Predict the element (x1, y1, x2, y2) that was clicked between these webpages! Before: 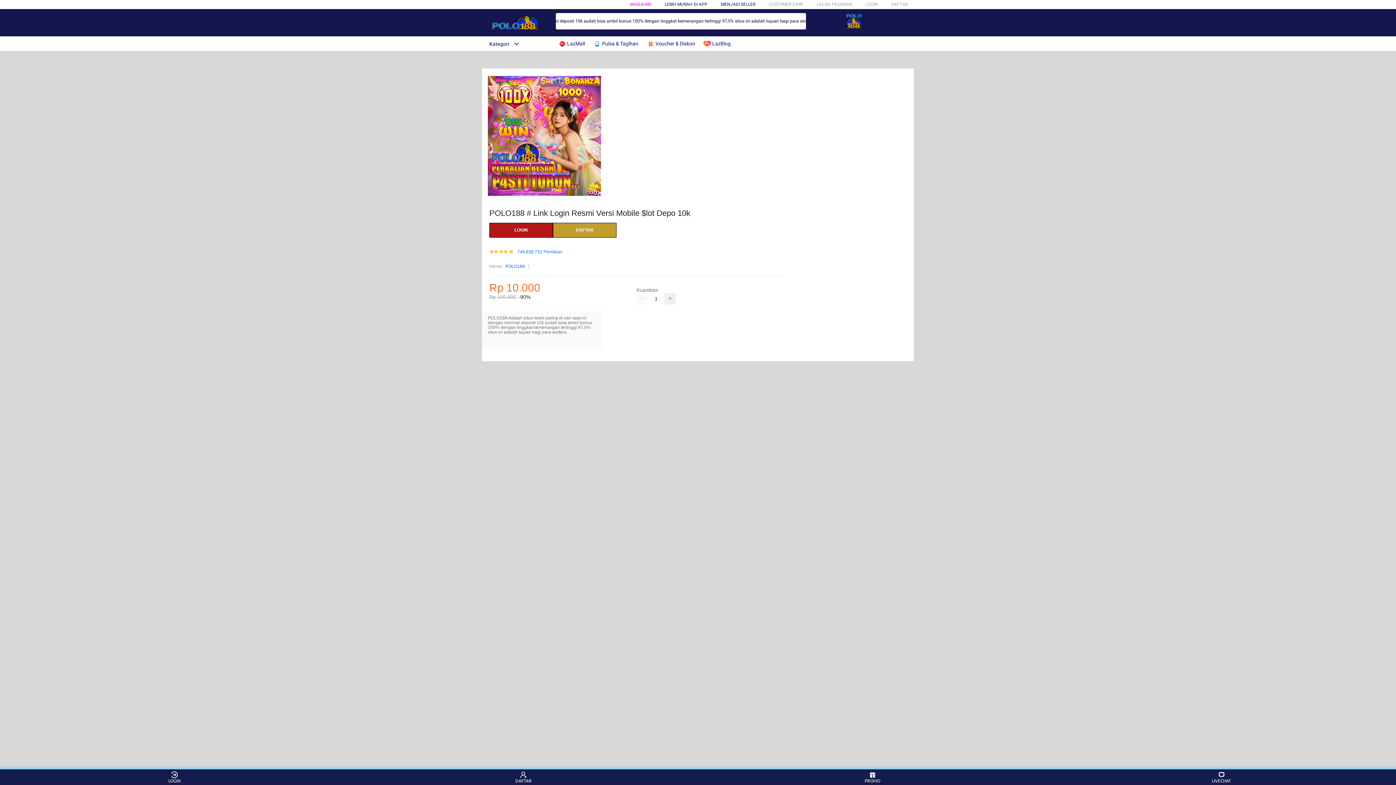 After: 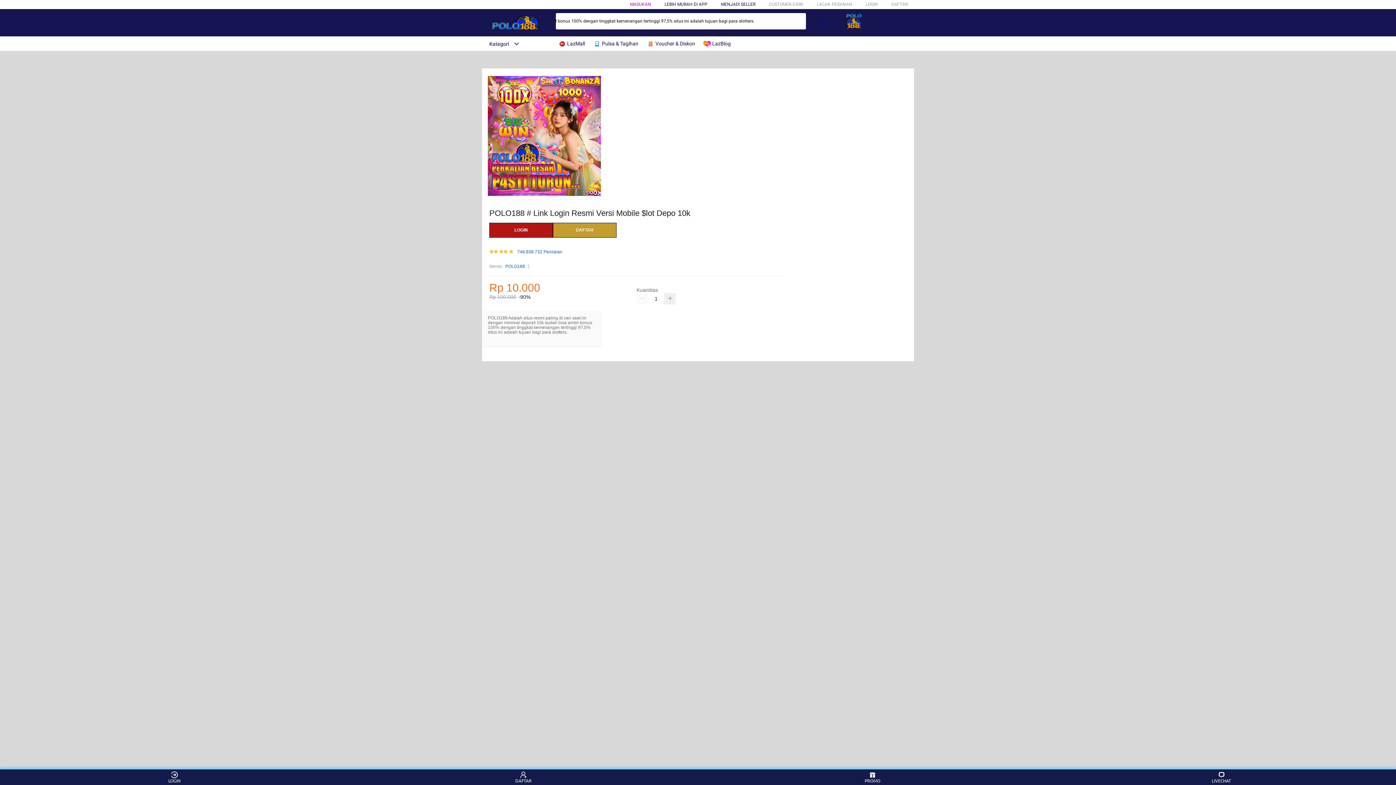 Action: bbox: (482, 41, 519, 46) label: Kategori